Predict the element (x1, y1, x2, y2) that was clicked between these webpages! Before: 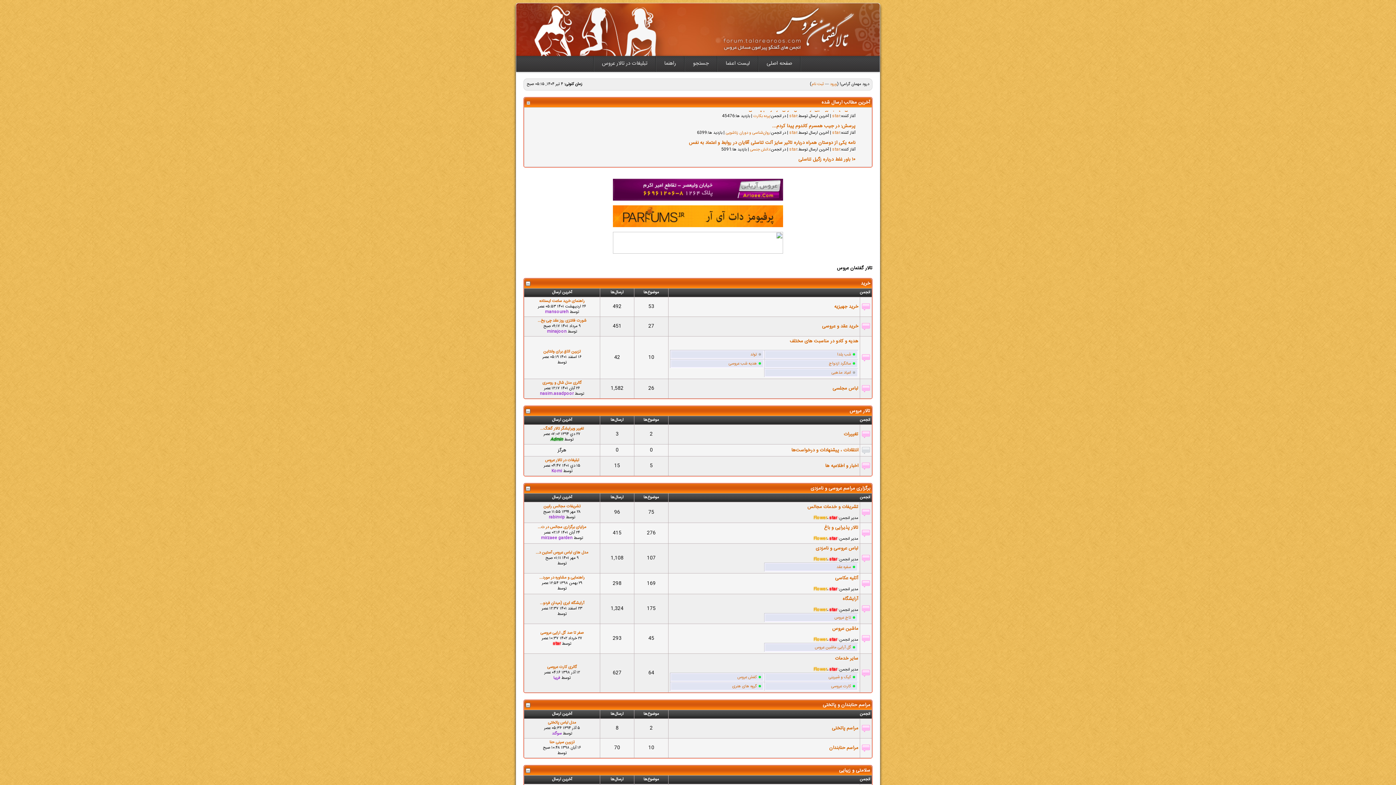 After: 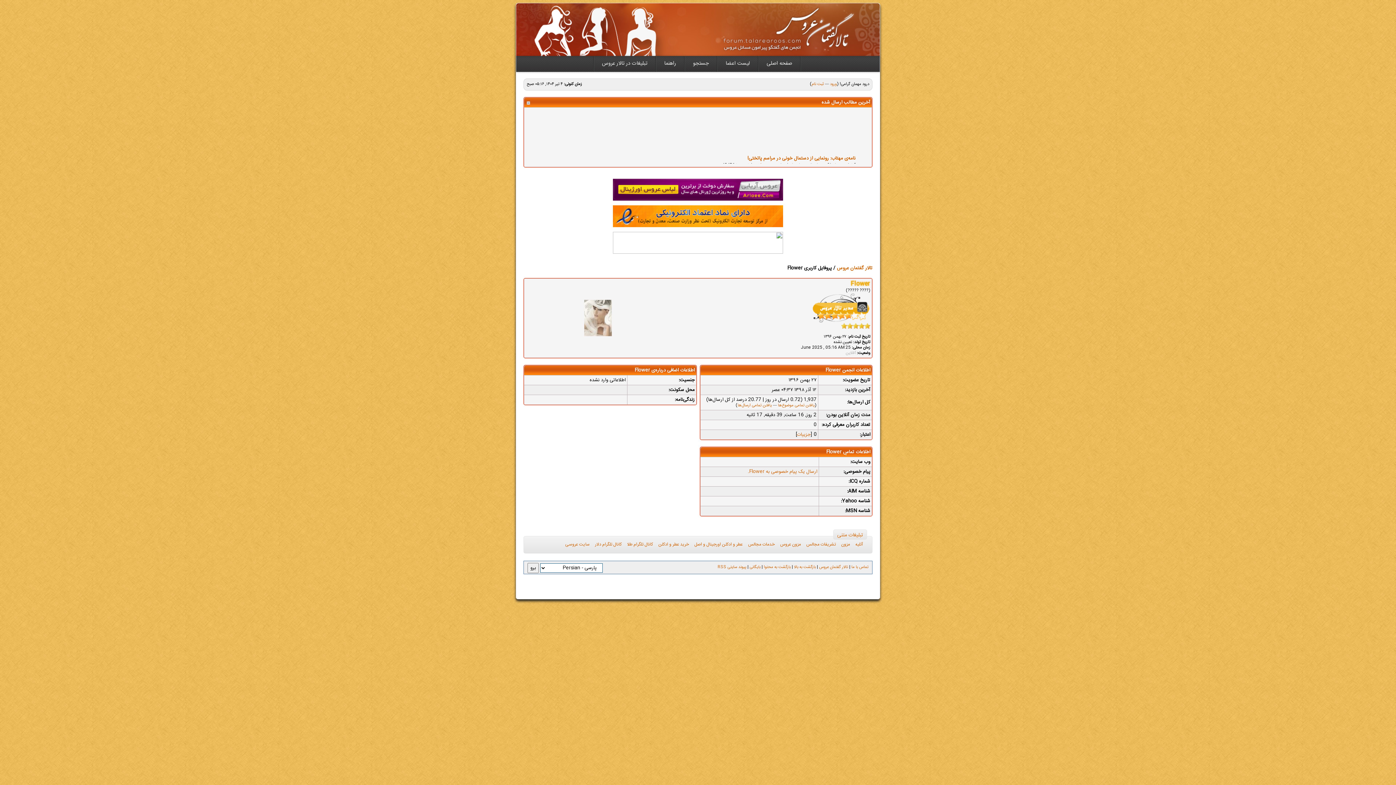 Action: label: Flower bbox: (813, 607, 827, 613)